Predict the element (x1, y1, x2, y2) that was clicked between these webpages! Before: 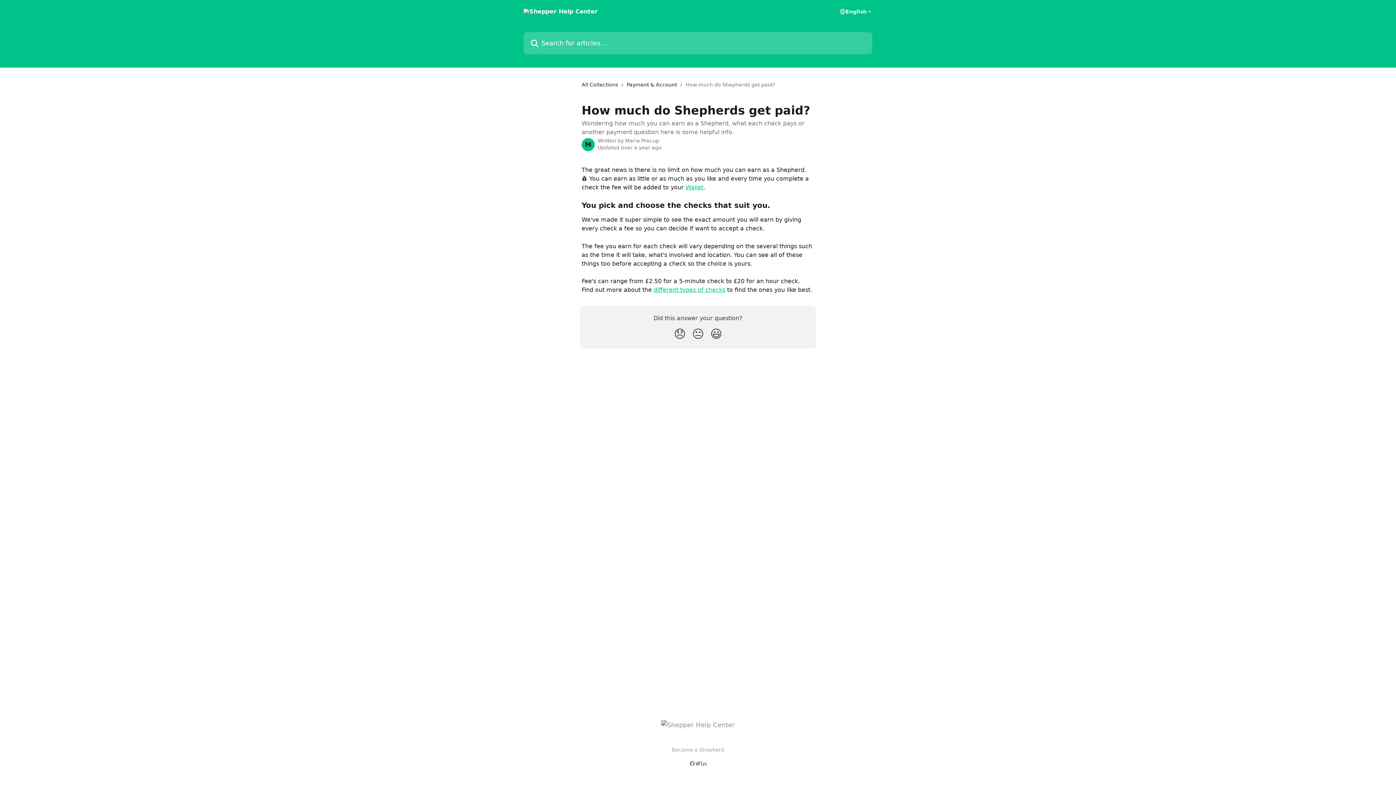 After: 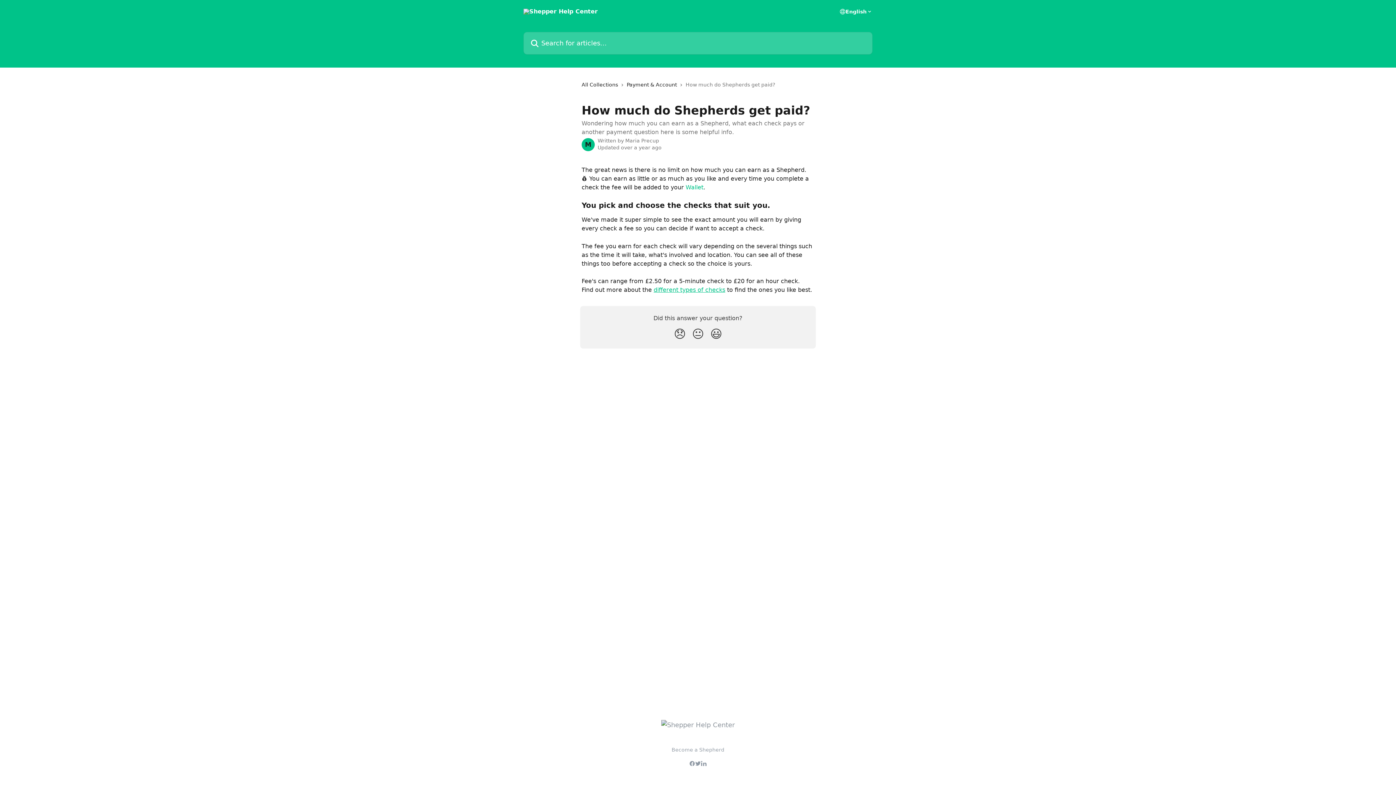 Action: label: Wallet bbox: (685, 184, 703, 190)